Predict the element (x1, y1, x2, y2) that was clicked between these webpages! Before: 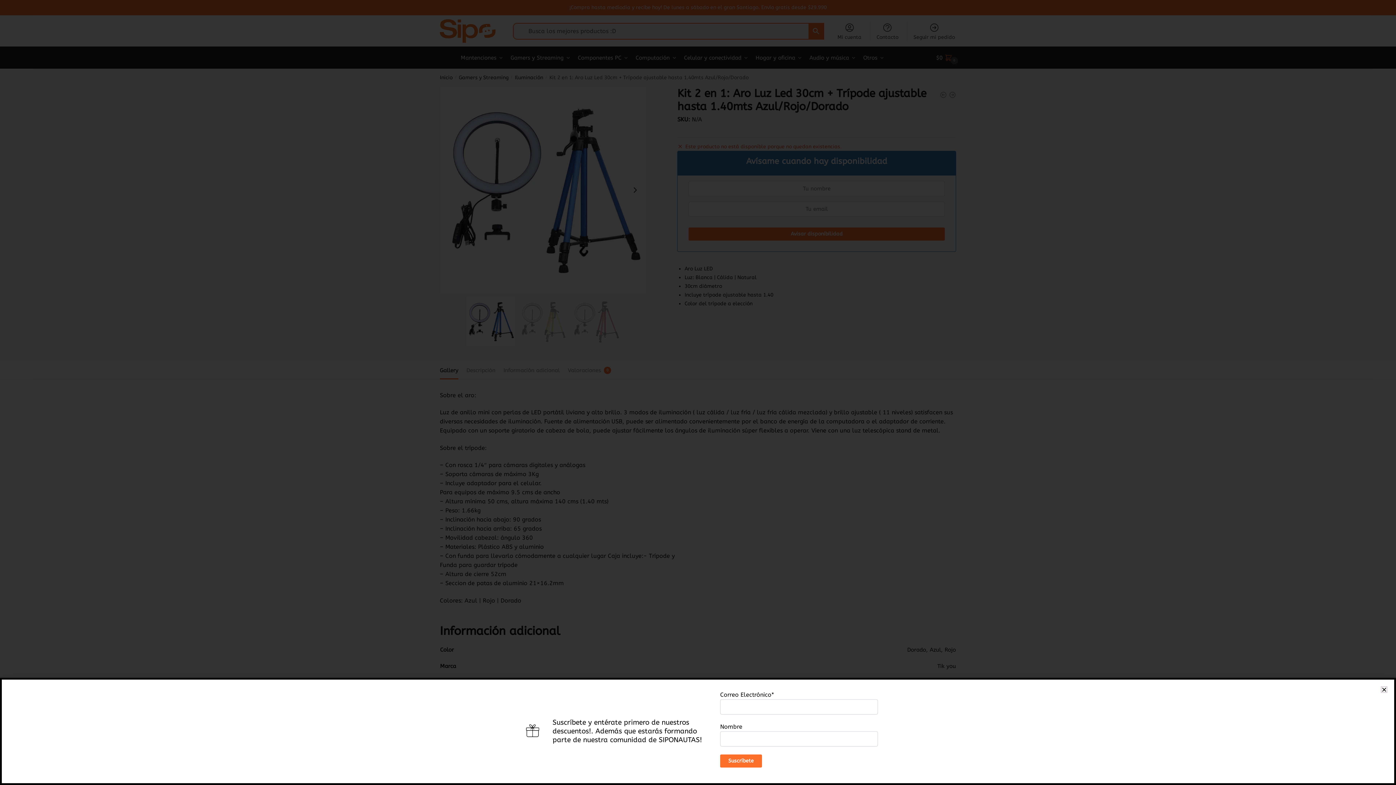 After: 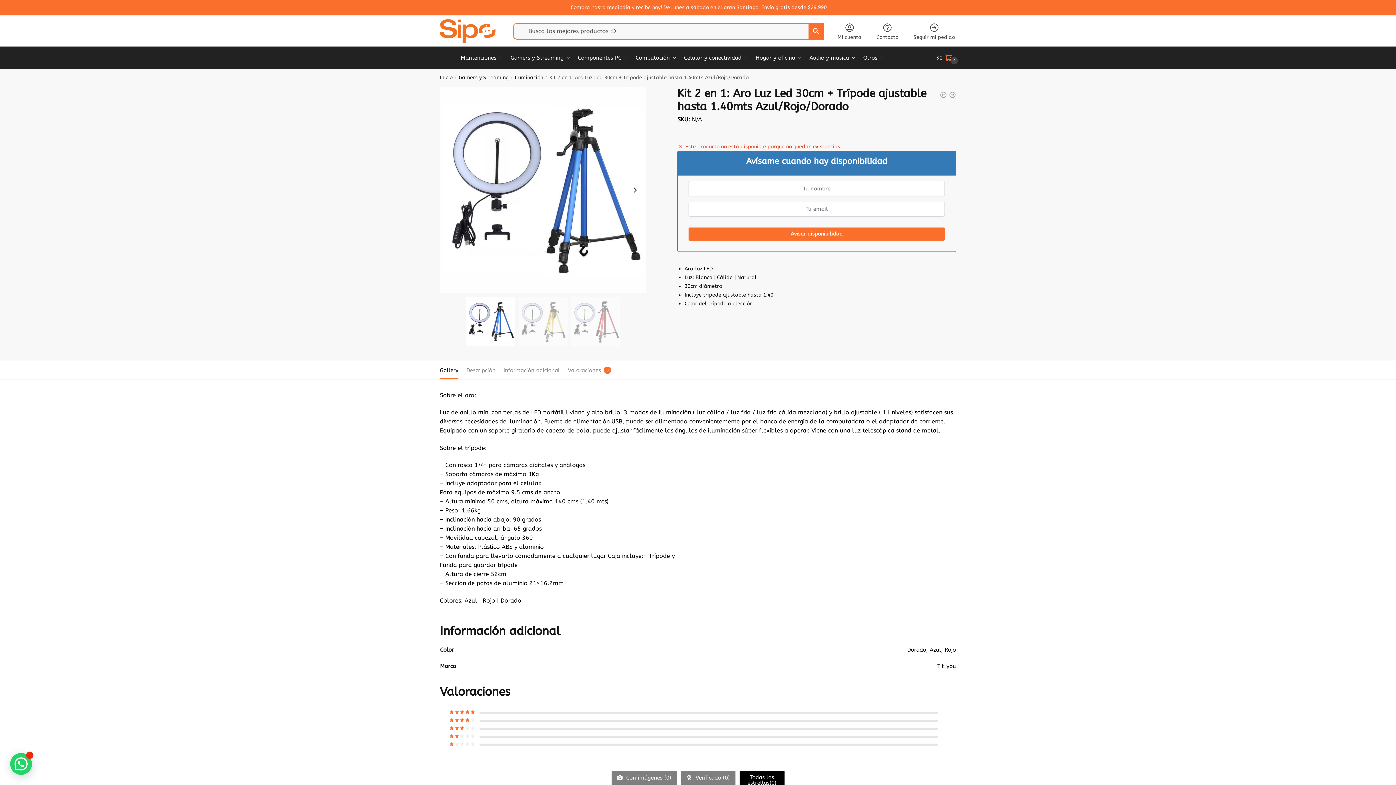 Action: bbox: (1384, 775, 1387, 781) label: Close